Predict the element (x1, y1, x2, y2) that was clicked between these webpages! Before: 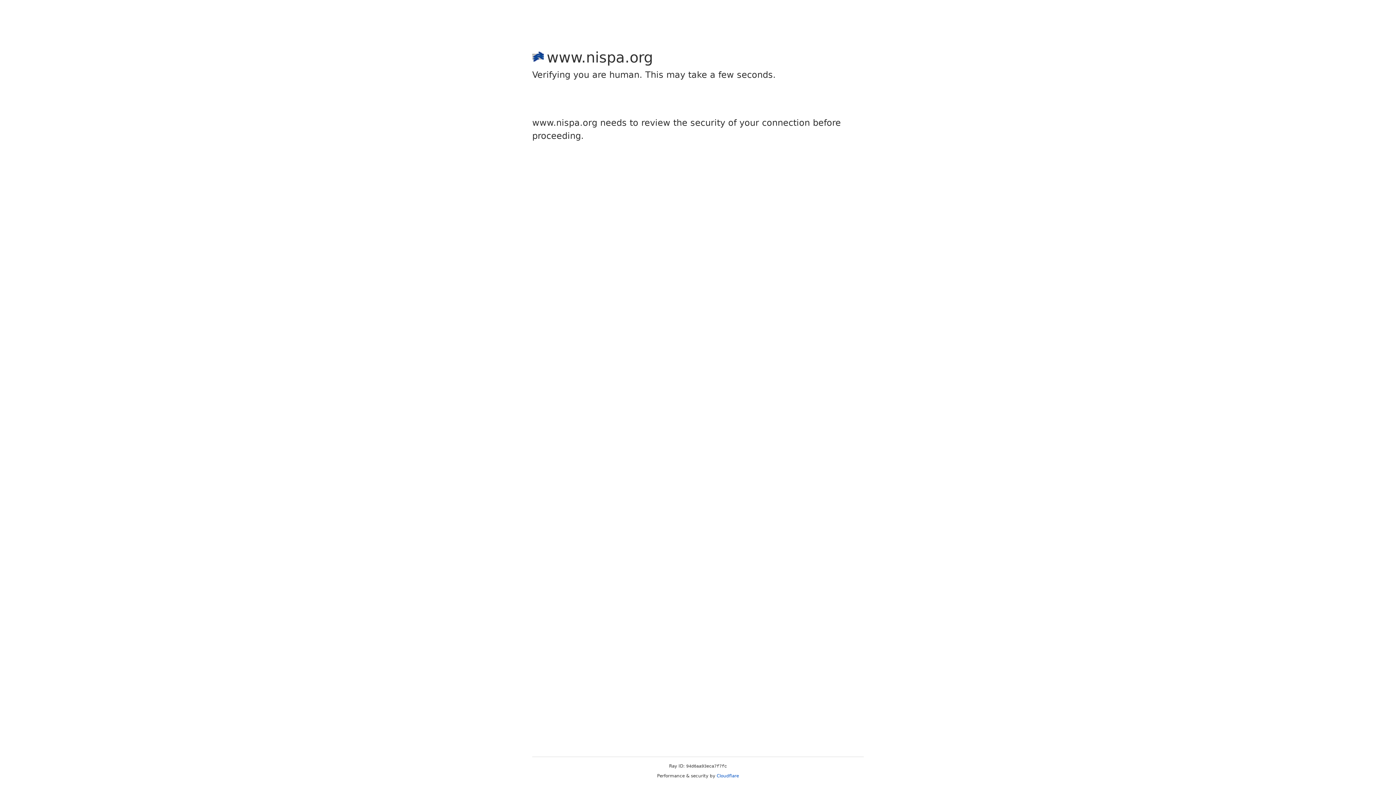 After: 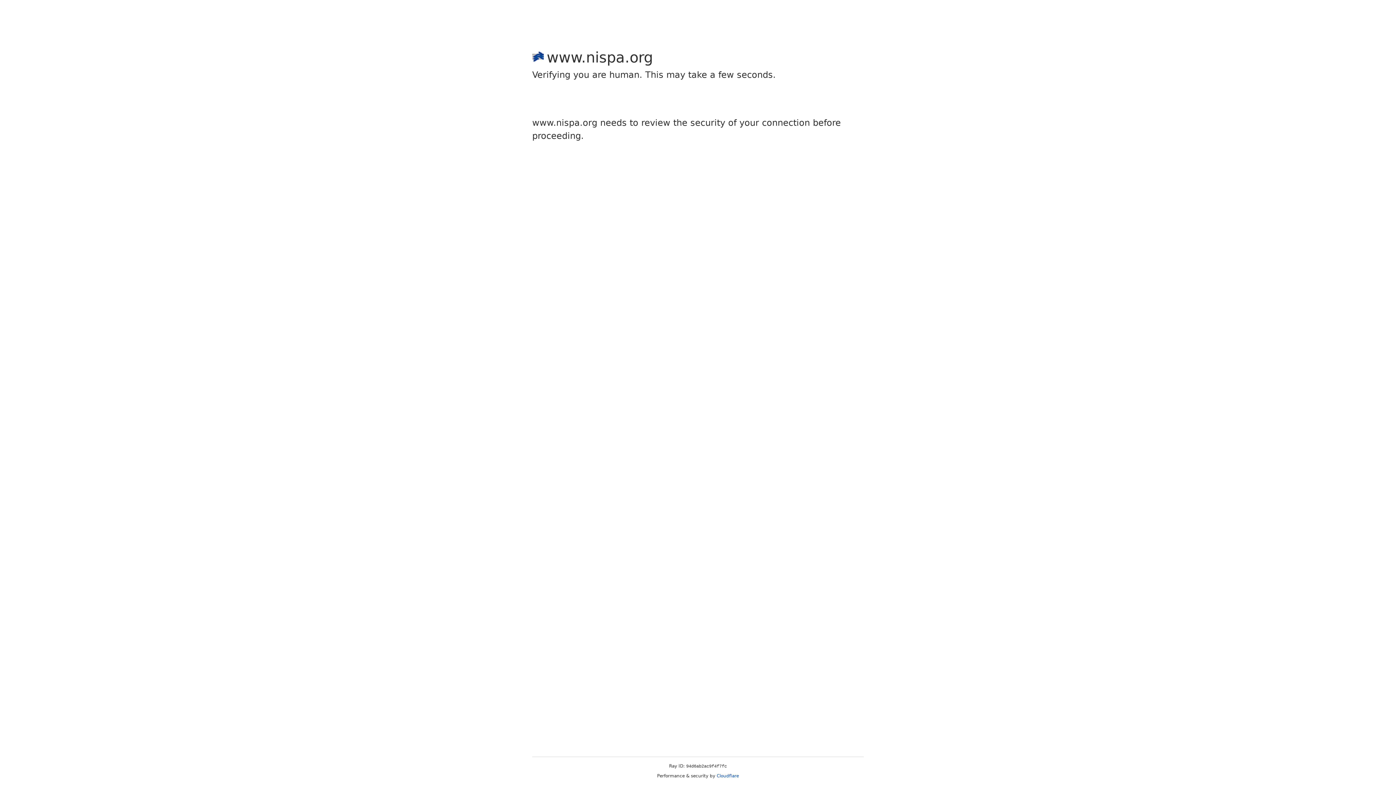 Action: bbox: (716, 773, 739, 778) label: Cloudflare